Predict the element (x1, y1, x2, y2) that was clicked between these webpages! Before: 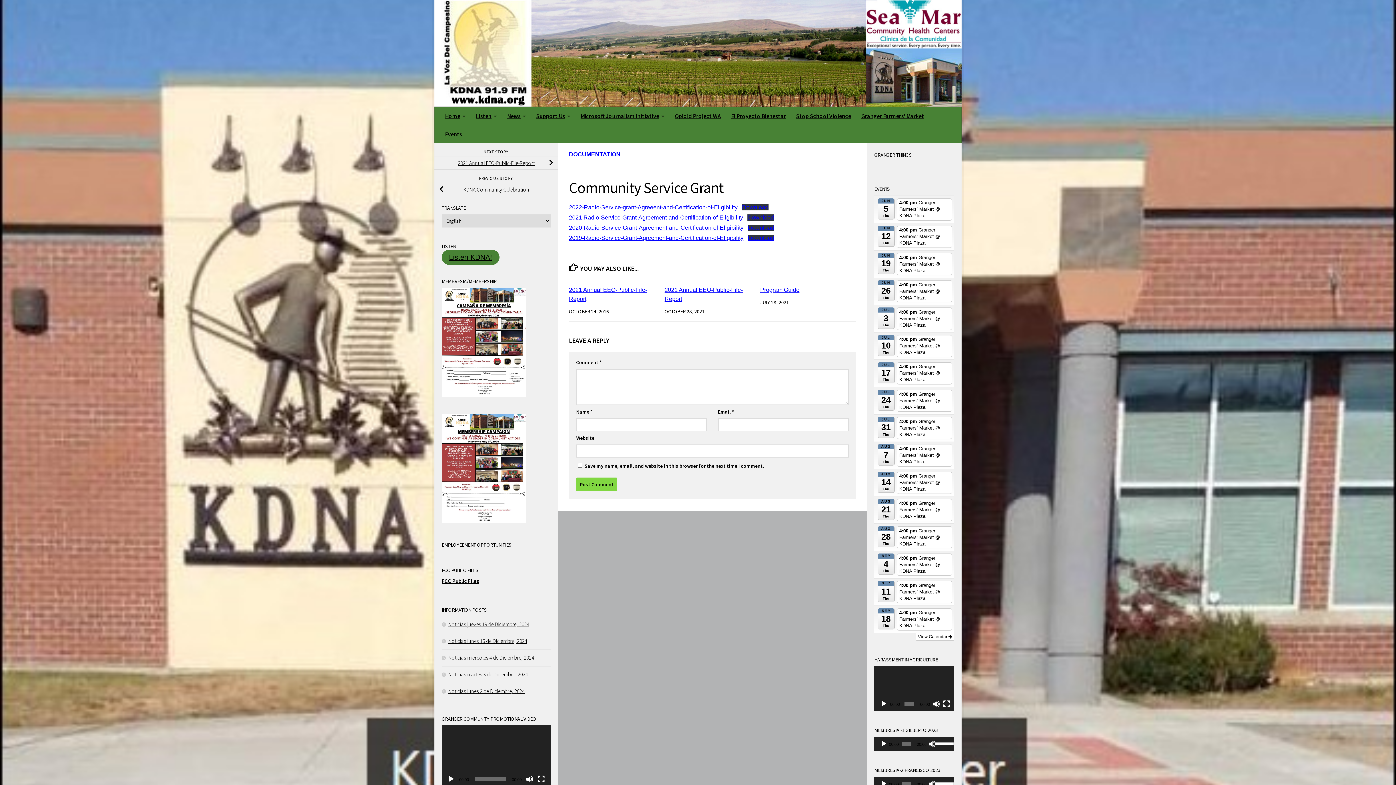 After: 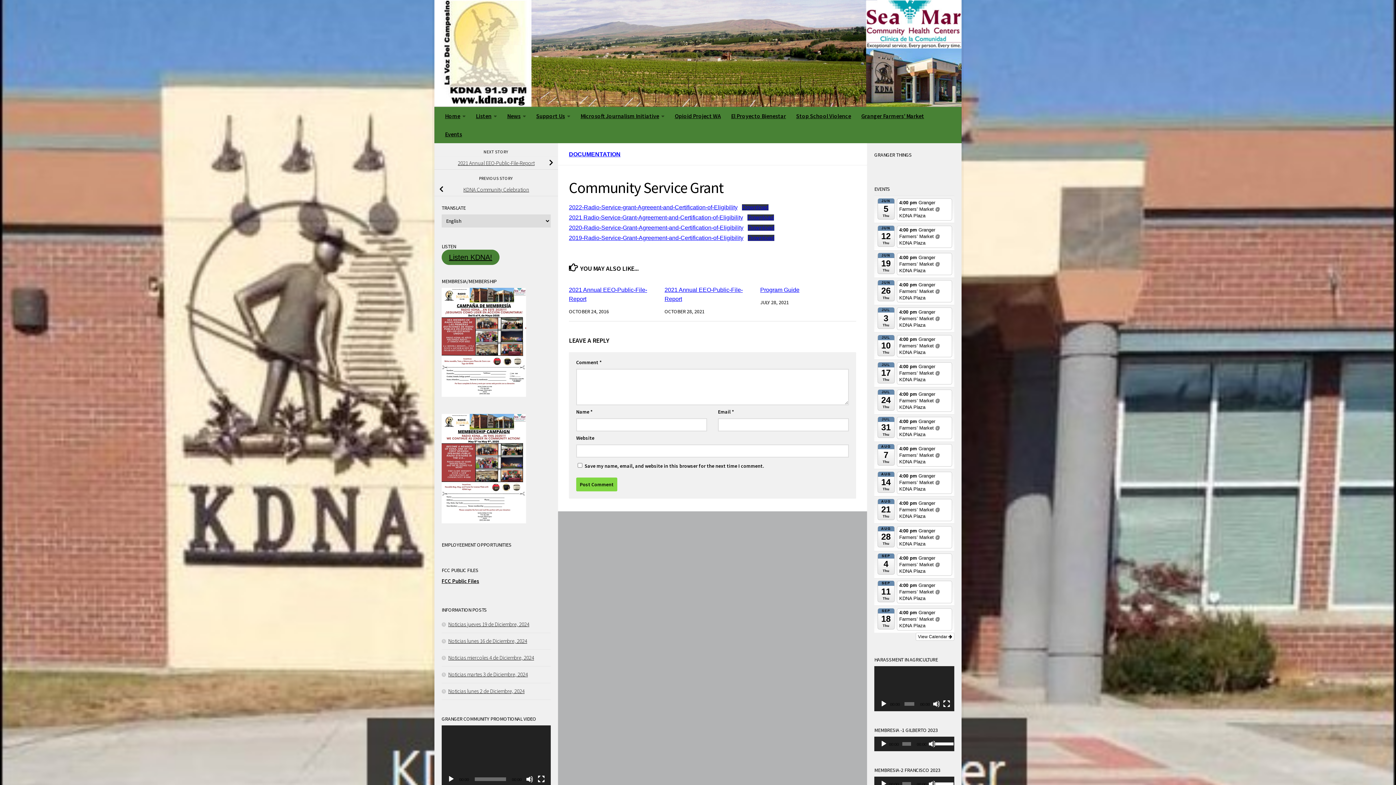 Action: bbox: (569, 224, 743, 230) label: 2020-Radio-Service-Grant-Agreement-and-Certification-of-Eligibility